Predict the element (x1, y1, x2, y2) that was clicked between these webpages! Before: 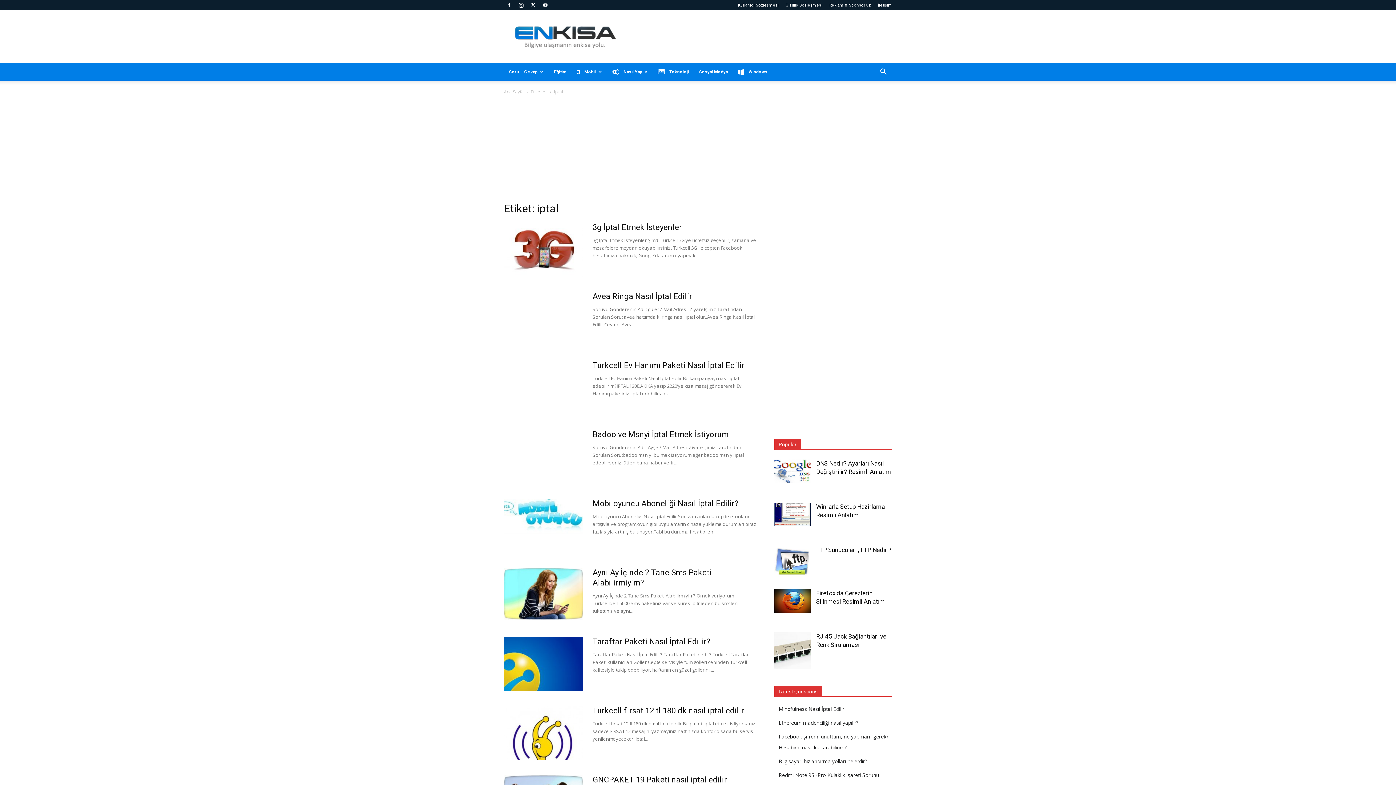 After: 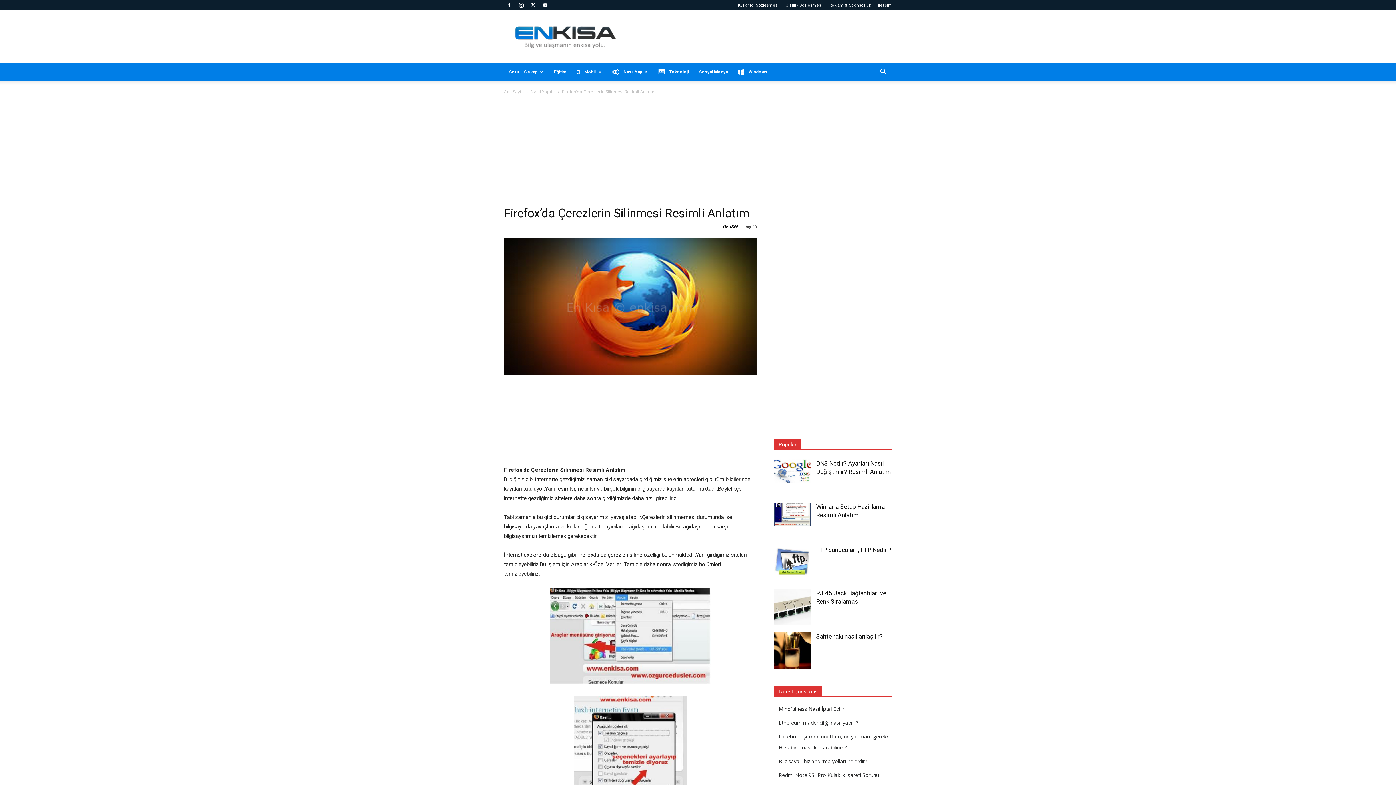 Action: bbox: (774, 589, 810, 613)